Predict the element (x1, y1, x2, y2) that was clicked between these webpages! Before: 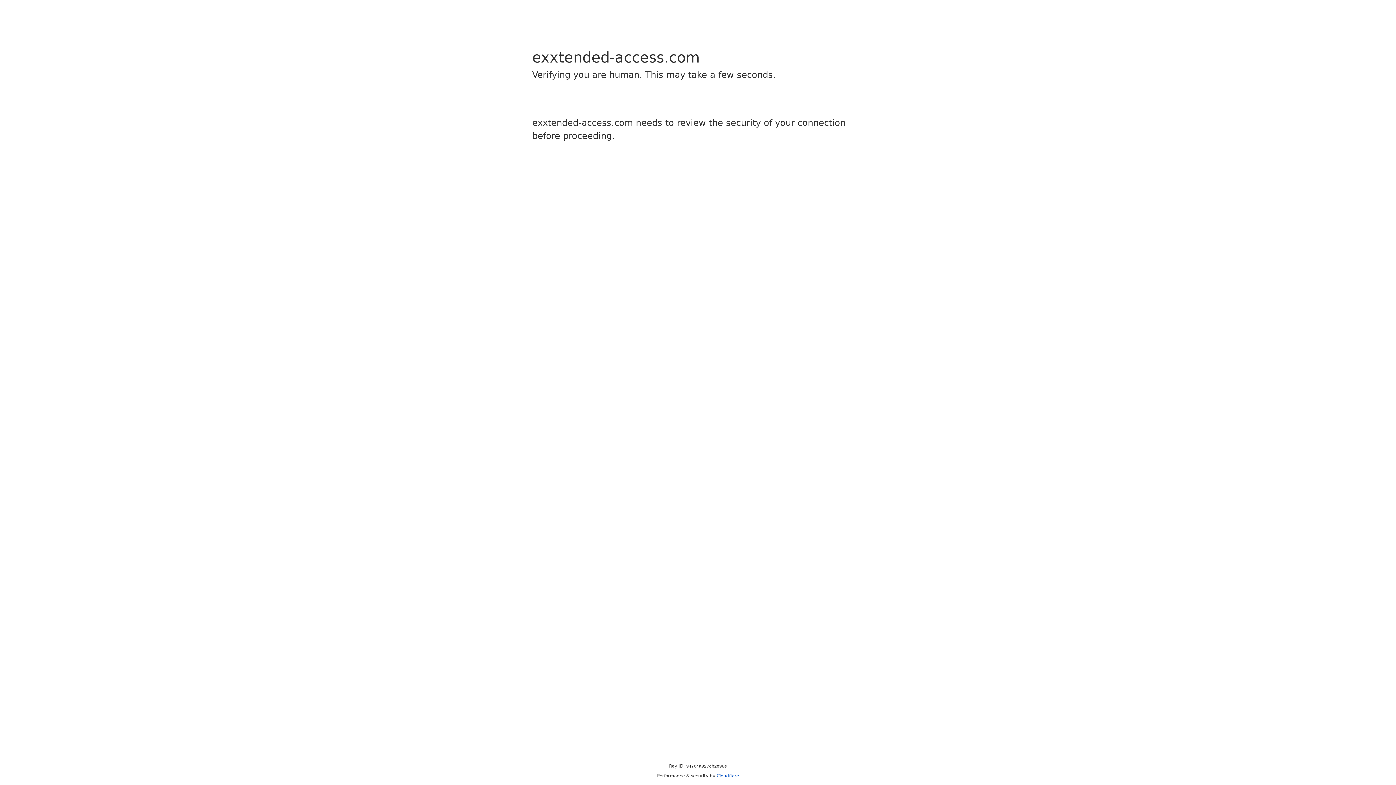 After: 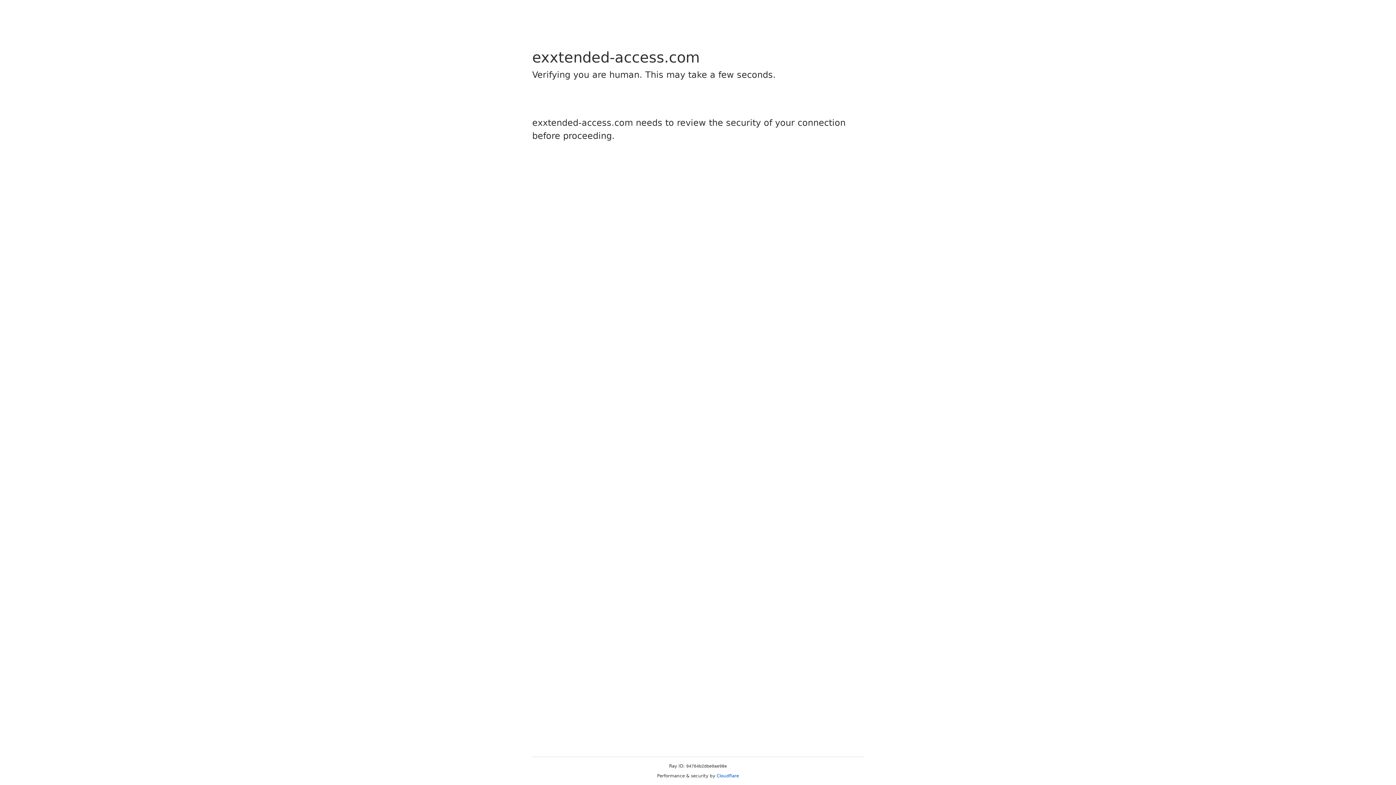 Action: label: Cloudflare bbox: (716, 773, 739, 778)